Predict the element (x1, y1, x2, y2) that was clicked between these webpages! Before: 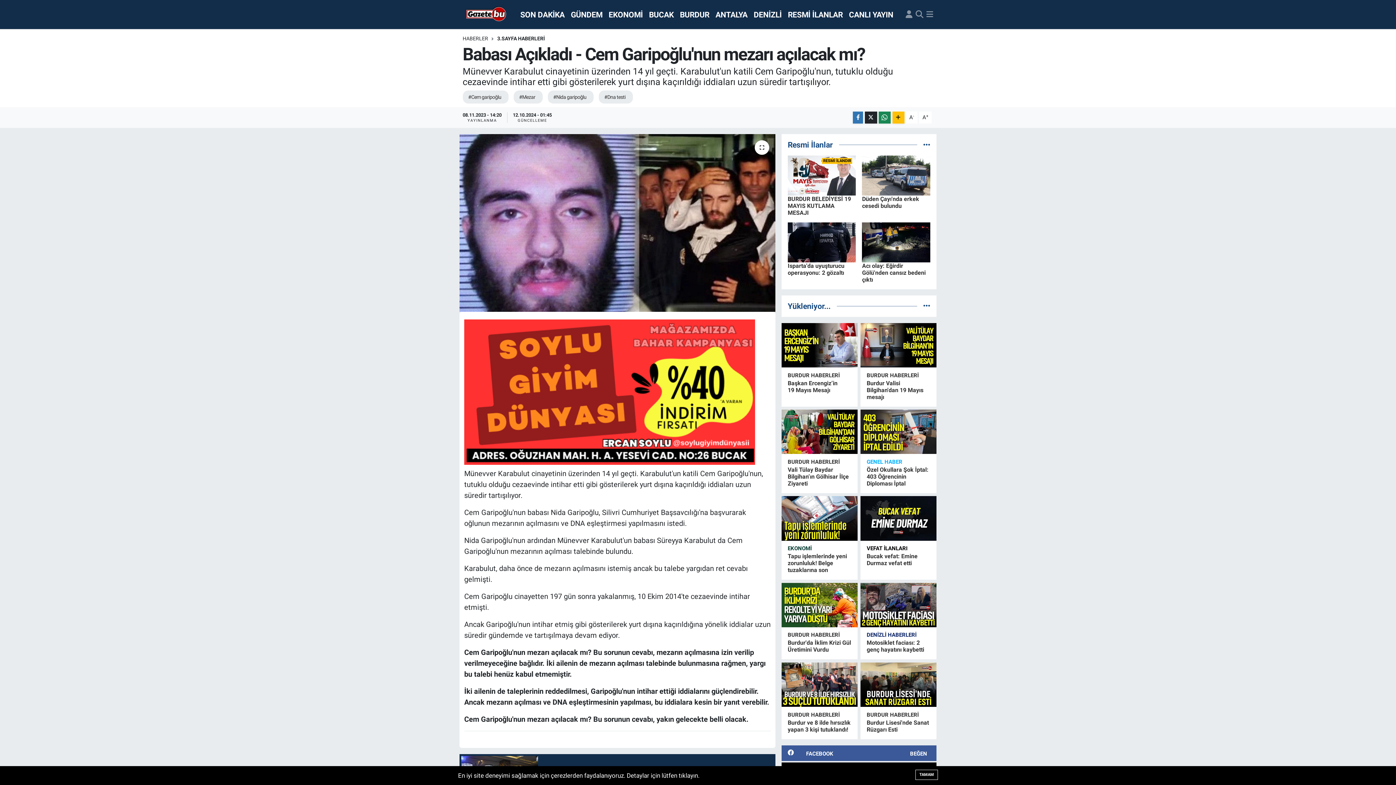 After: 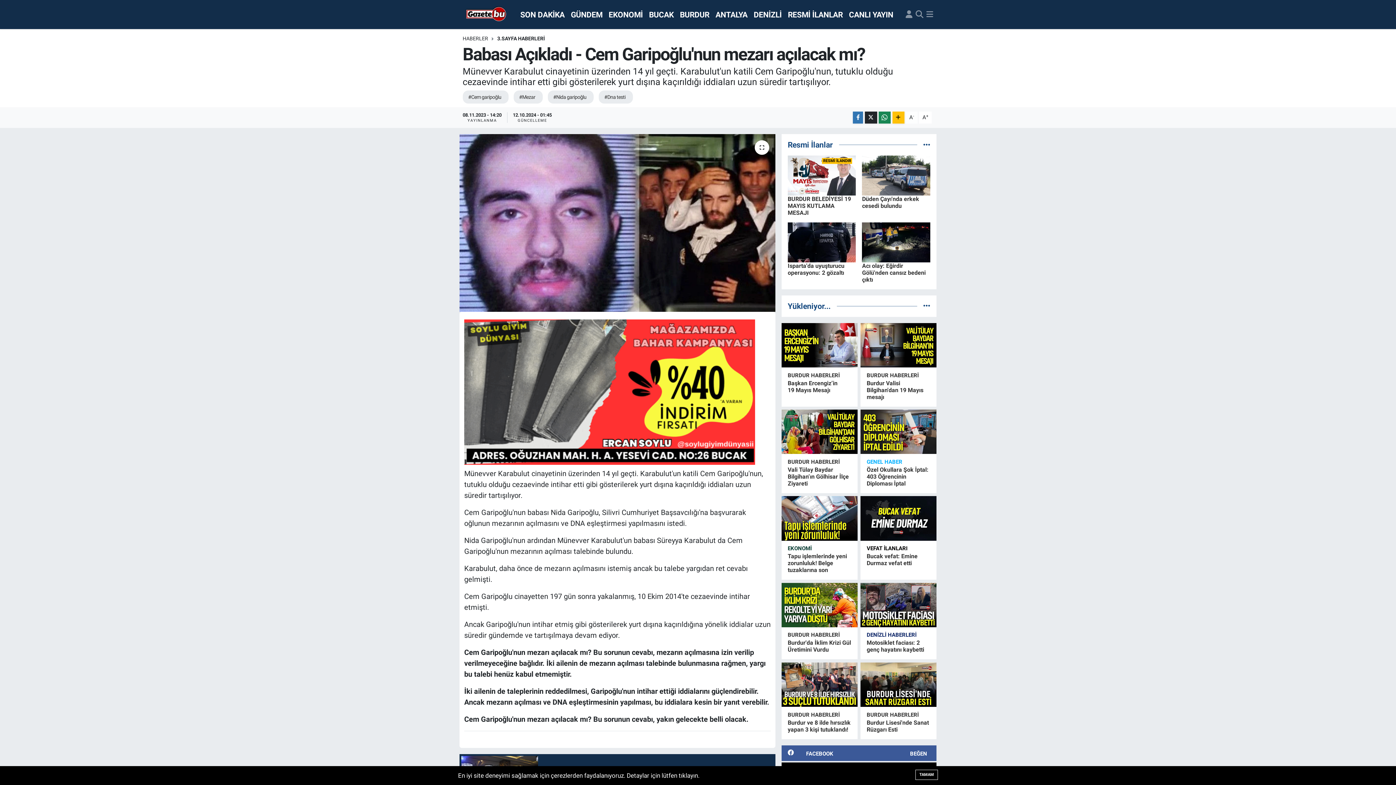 Action: bbox: (906, 111, 917, 123) label: A-